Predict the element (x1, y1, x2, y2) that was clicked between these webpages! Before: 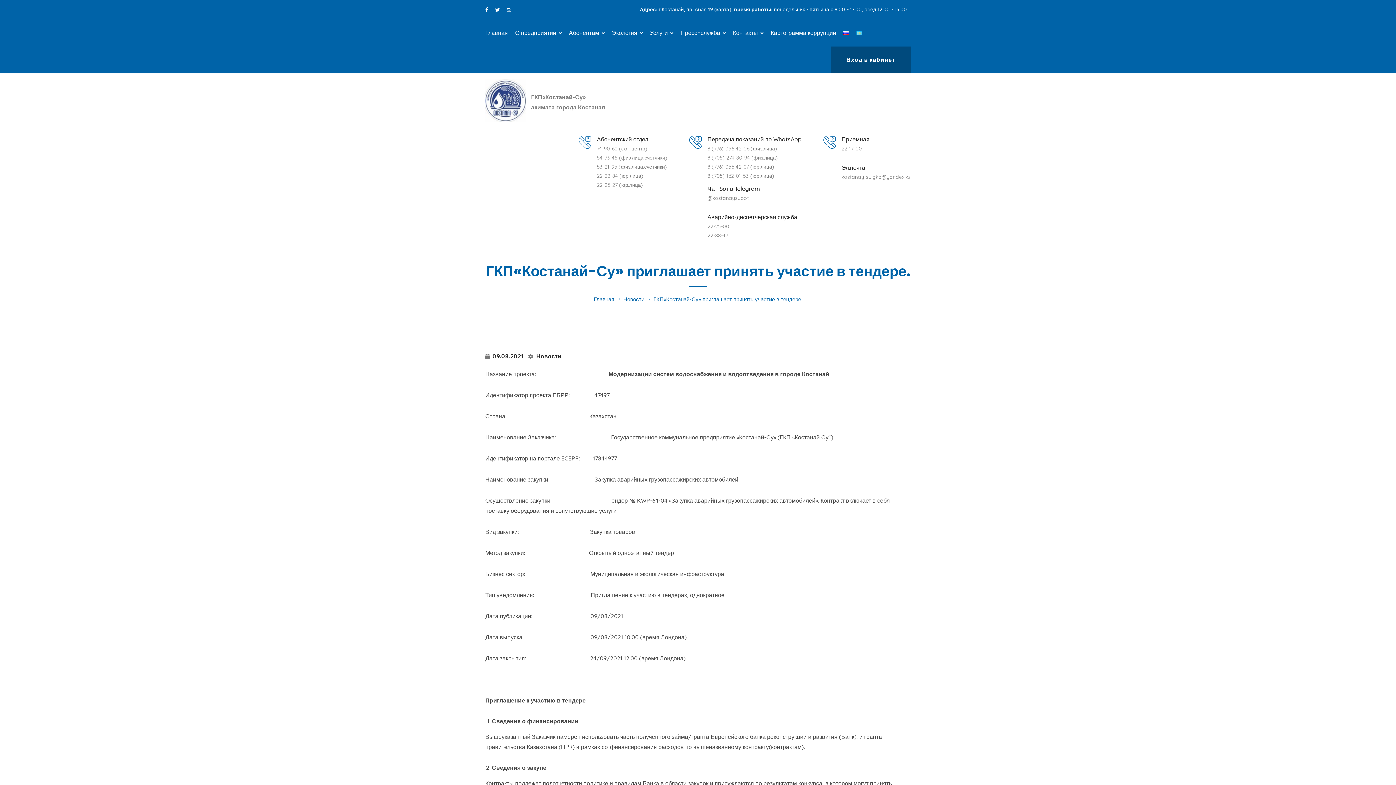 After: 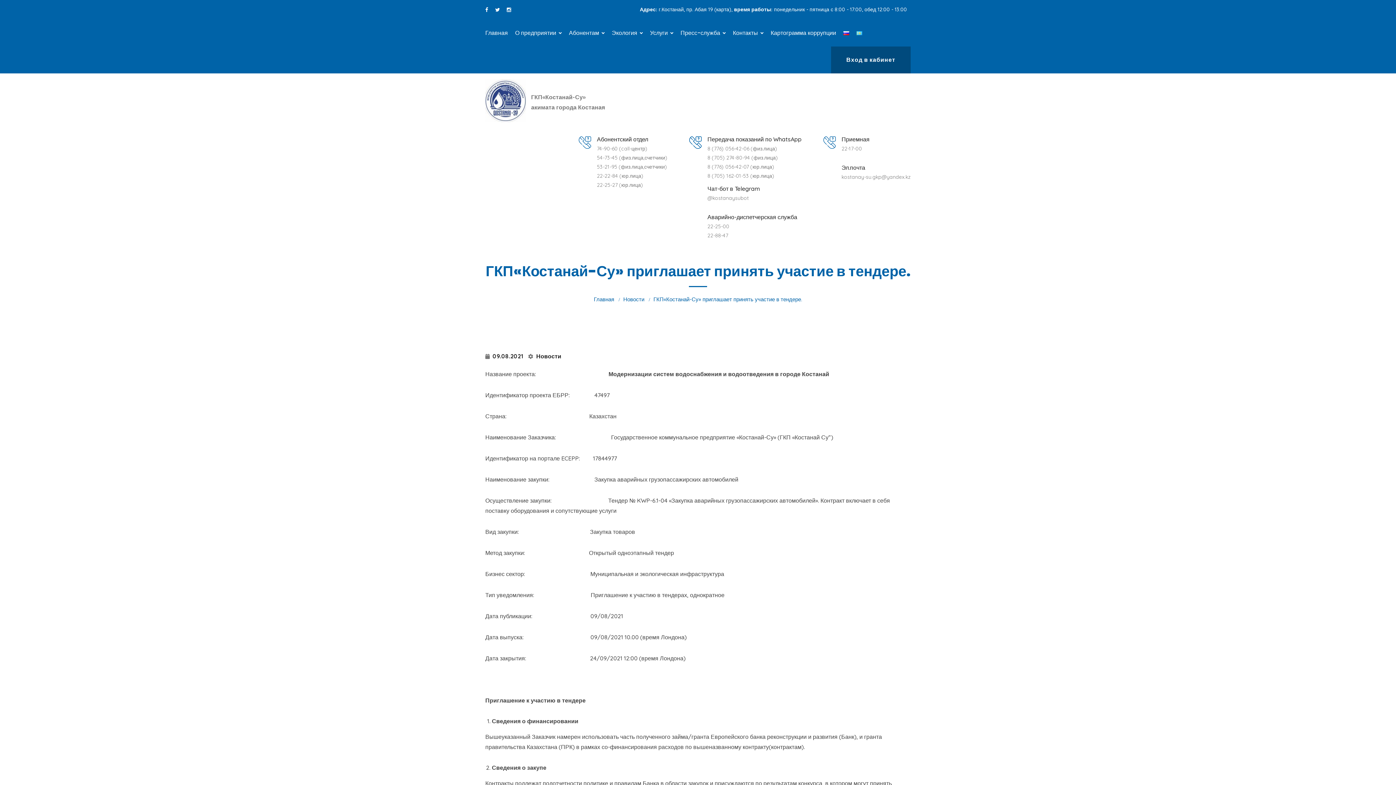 Action: bbox: (707, 223, 729, 229) label: 22-25-00